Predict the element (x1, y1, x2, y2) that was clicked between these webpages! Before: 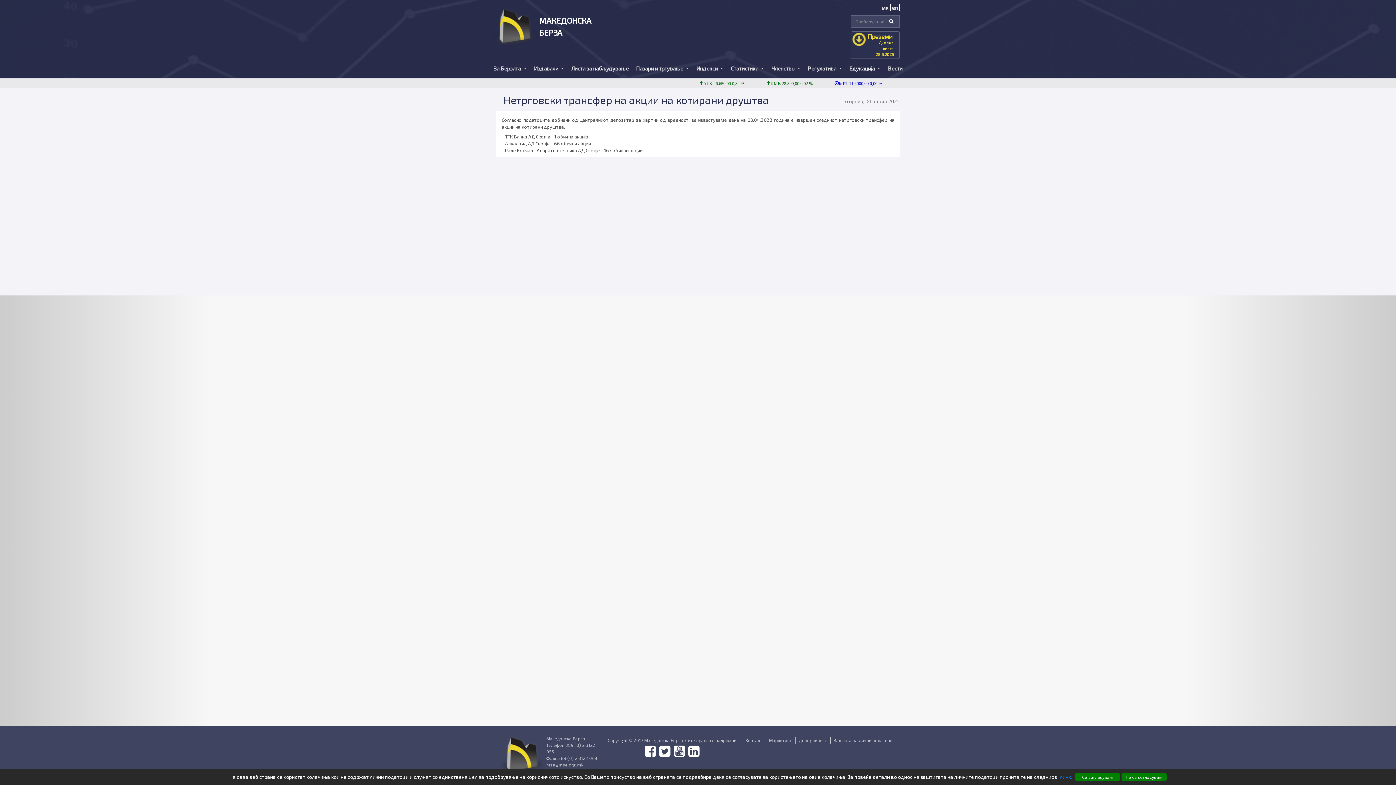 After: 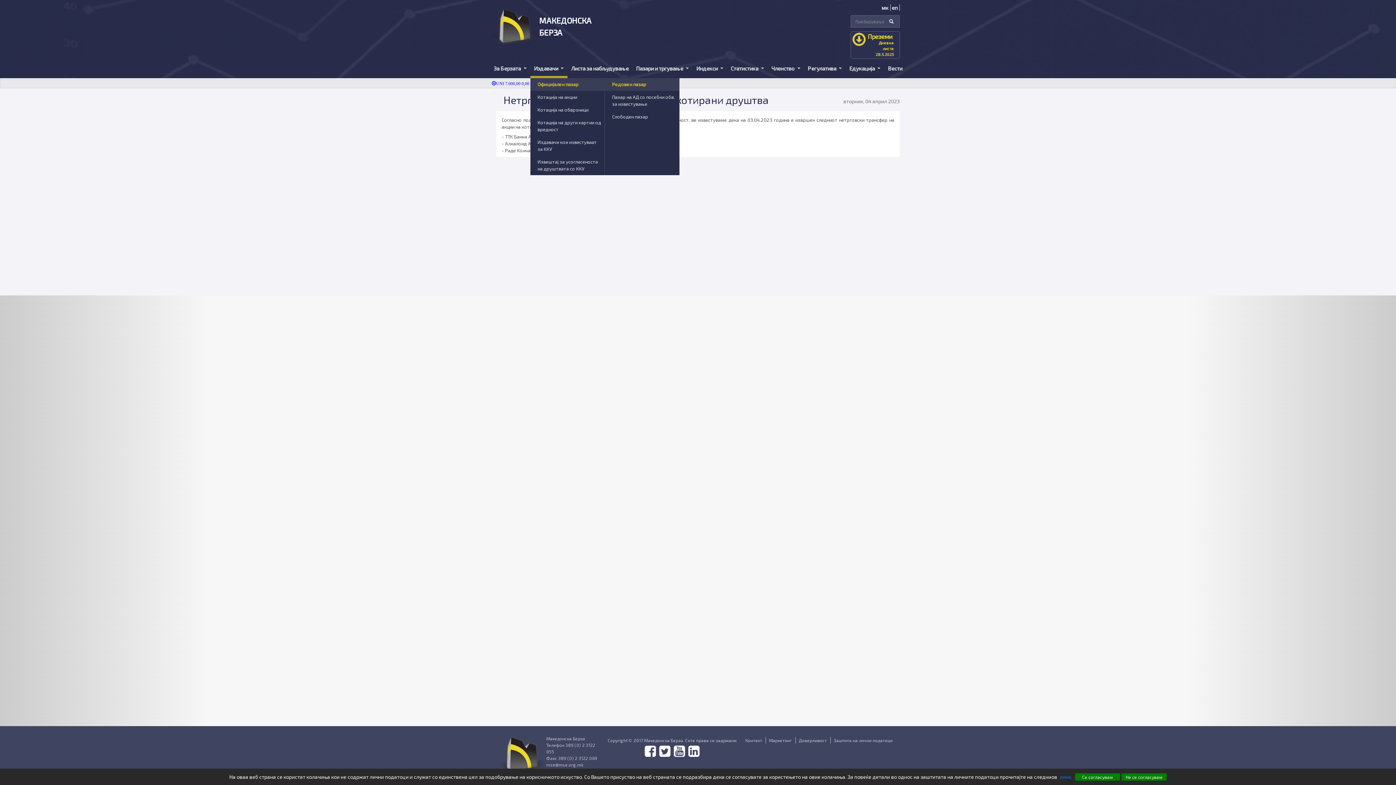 Action: label: Издавачи  bbox: (530, 60, 567, 78)